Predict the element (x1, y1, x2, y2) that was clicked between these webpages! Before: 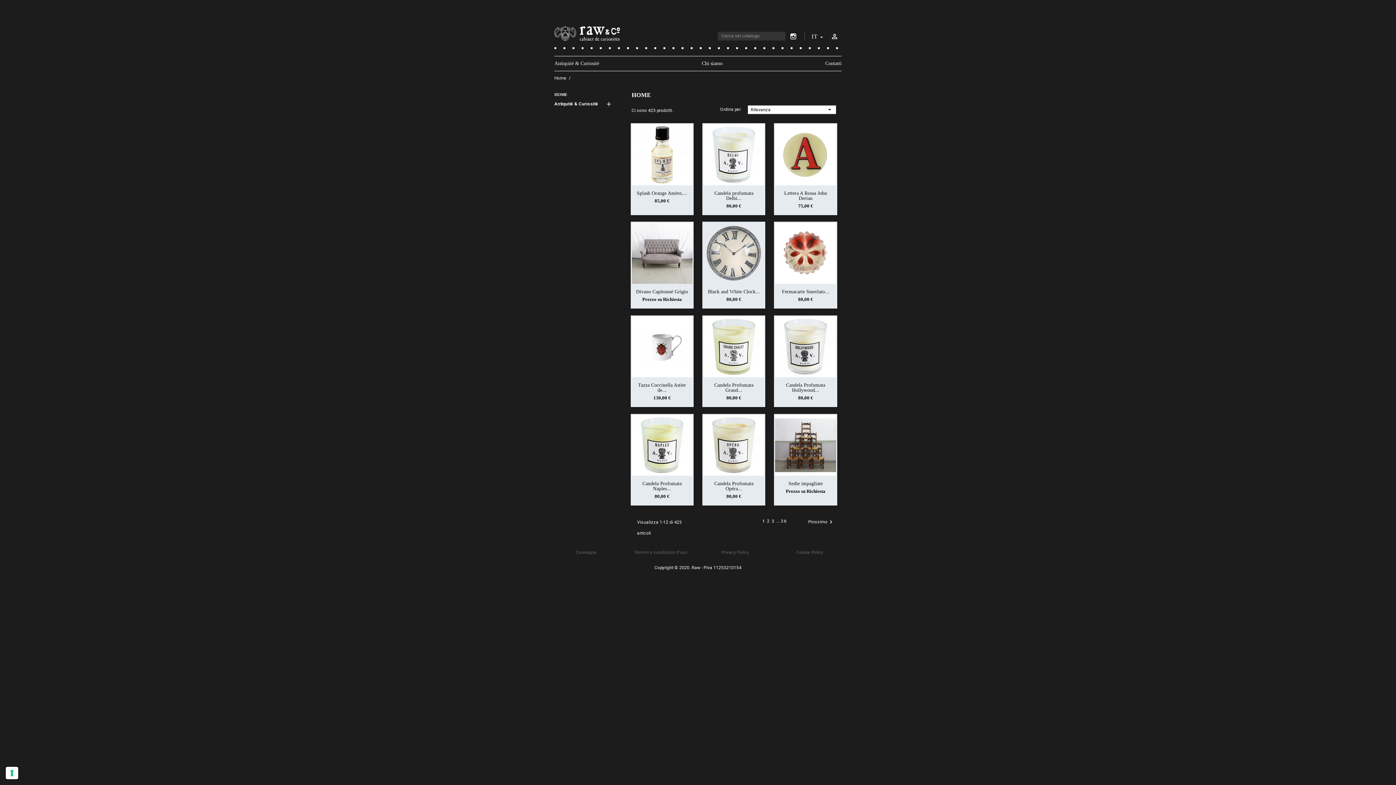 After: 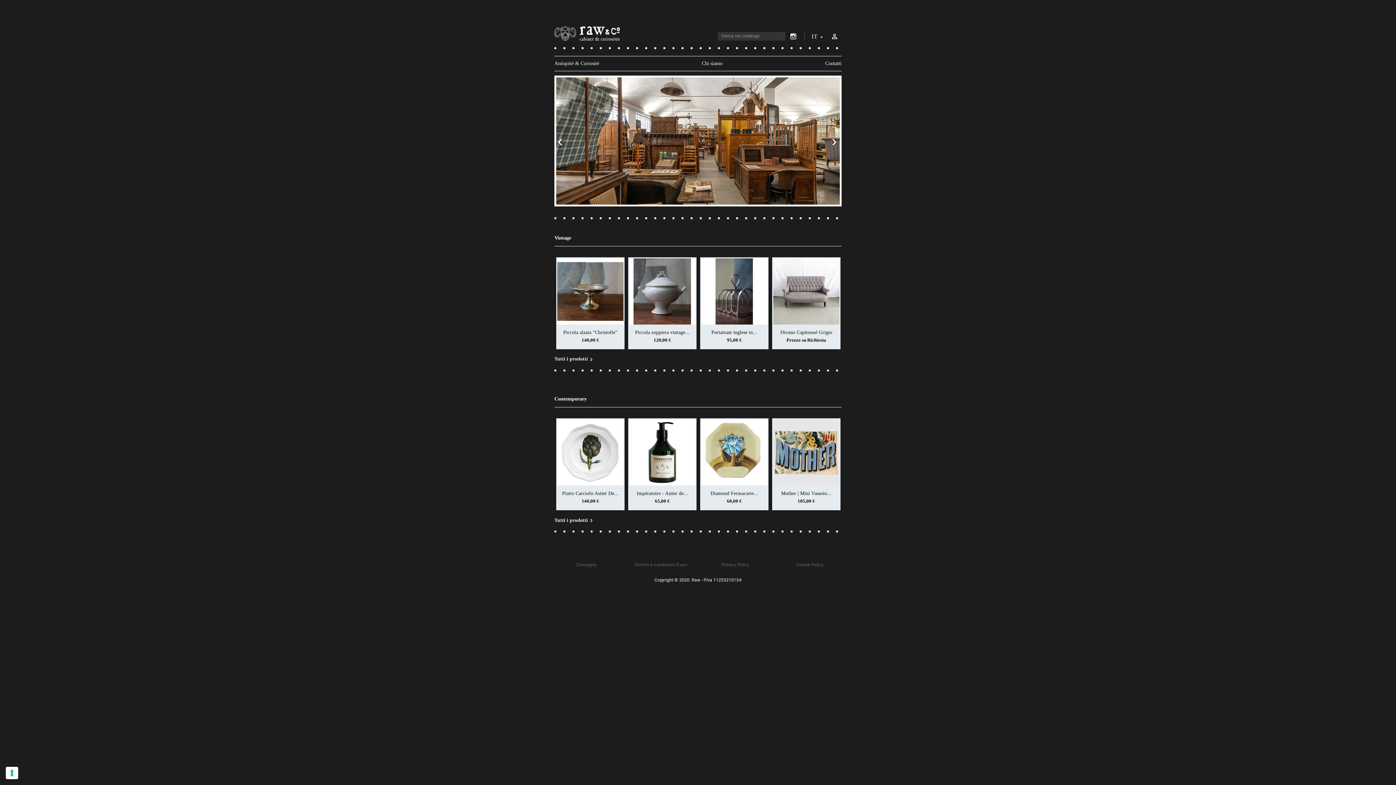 Action: bbox: (554, 75, 567, 80) label: Home 